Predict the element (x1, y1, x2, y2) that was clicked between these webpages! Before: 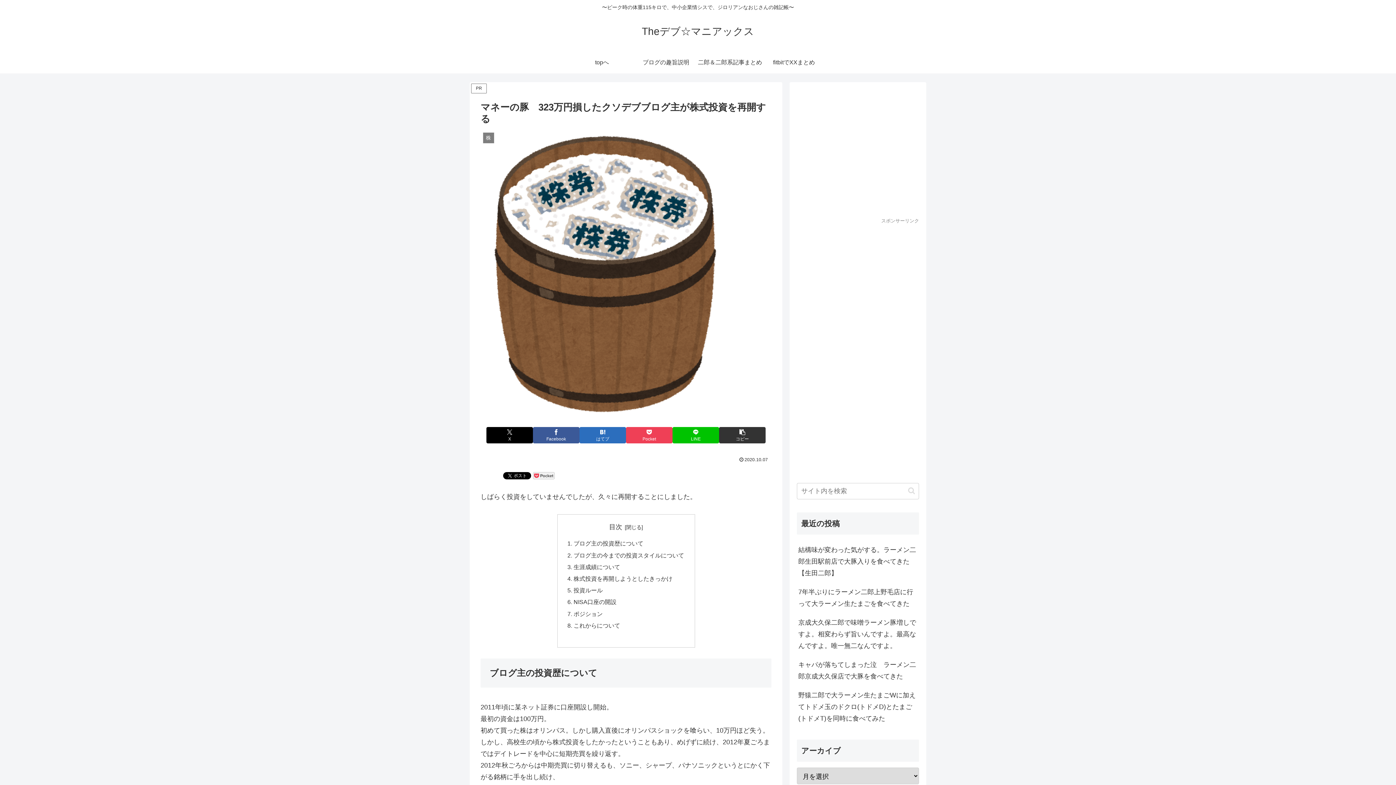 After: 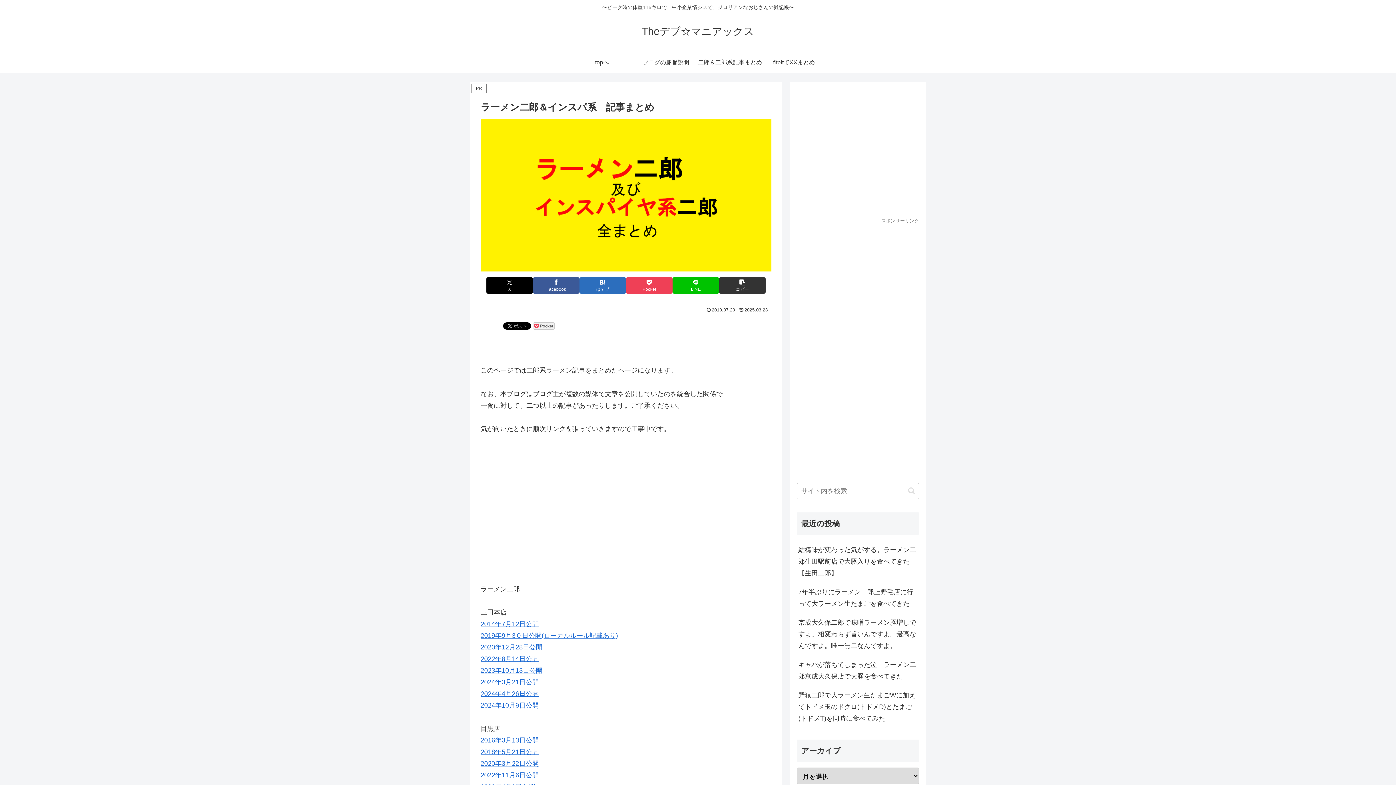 Action: bbox: (698, 51, 762, 73) label: 二郎＆二郎系記事まとめ